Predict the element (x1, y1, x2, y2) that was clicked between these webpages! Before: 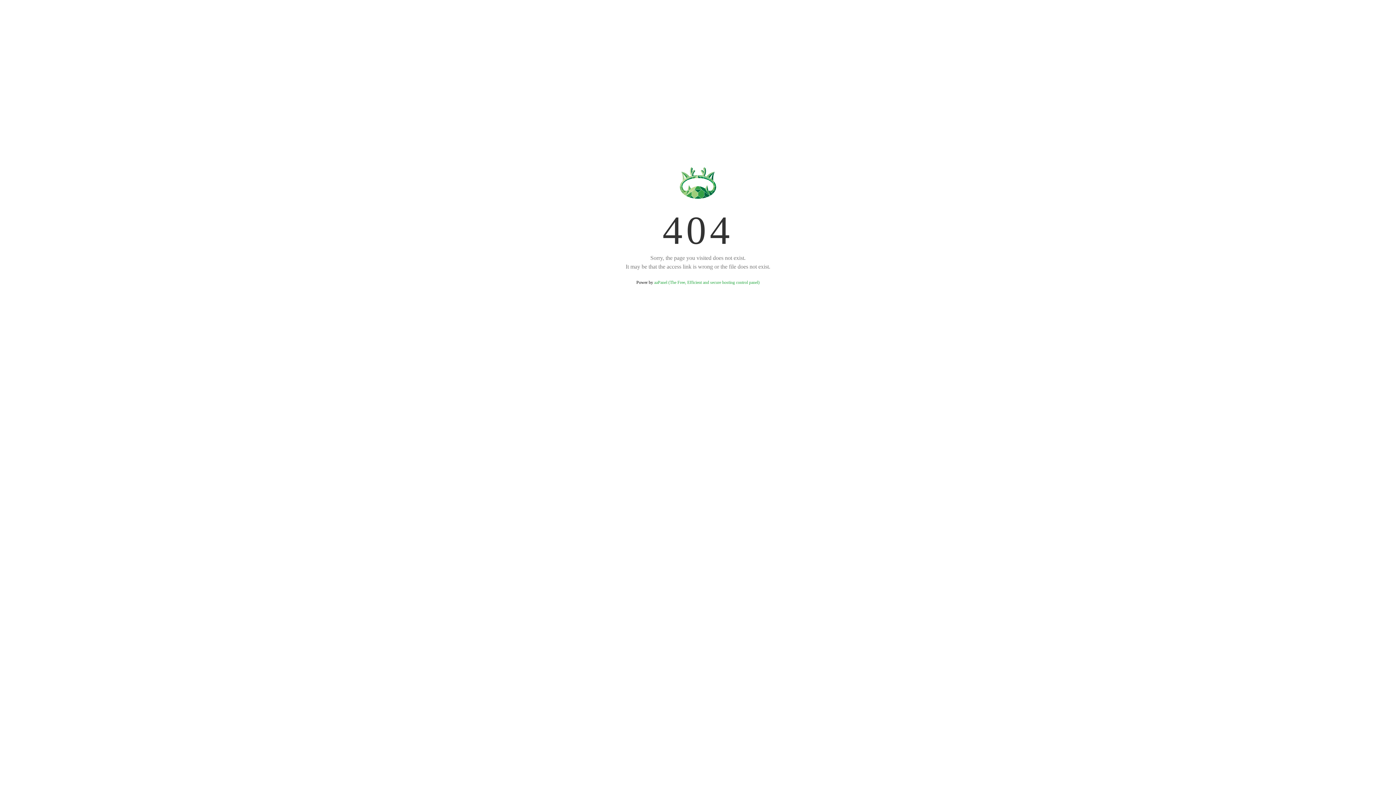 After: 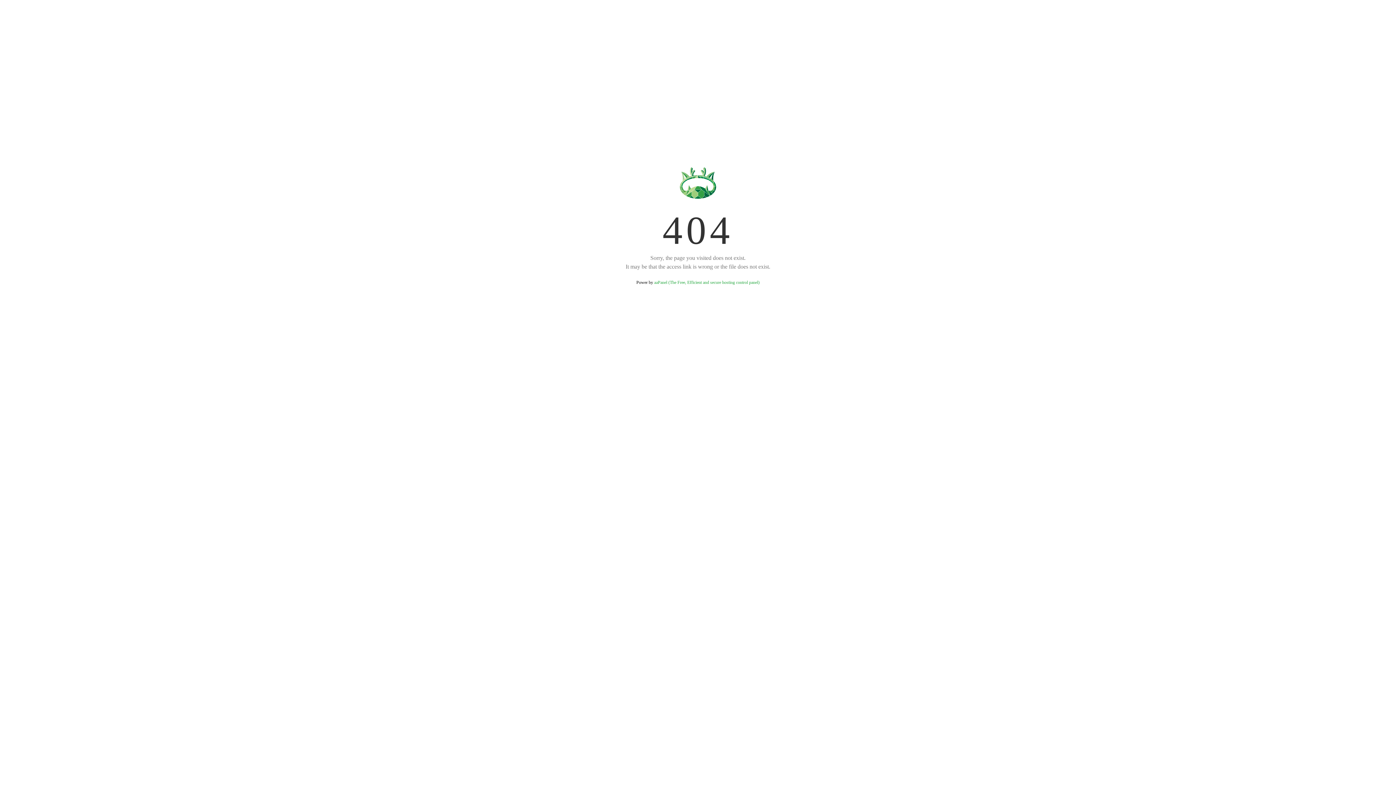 Action: bbox: (654, 280, 759, 285) label: aaPanel (The Free, Efficient and secure hosting control panel)